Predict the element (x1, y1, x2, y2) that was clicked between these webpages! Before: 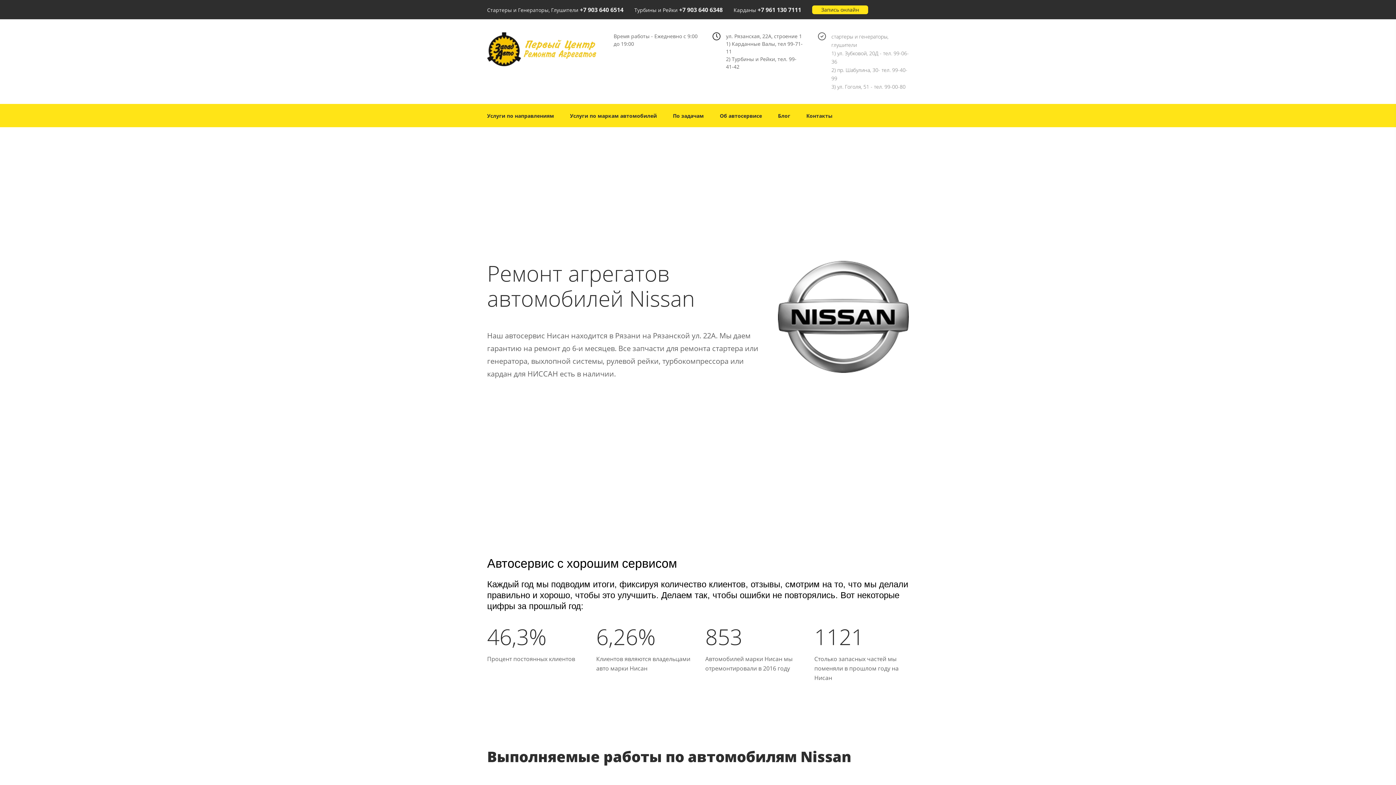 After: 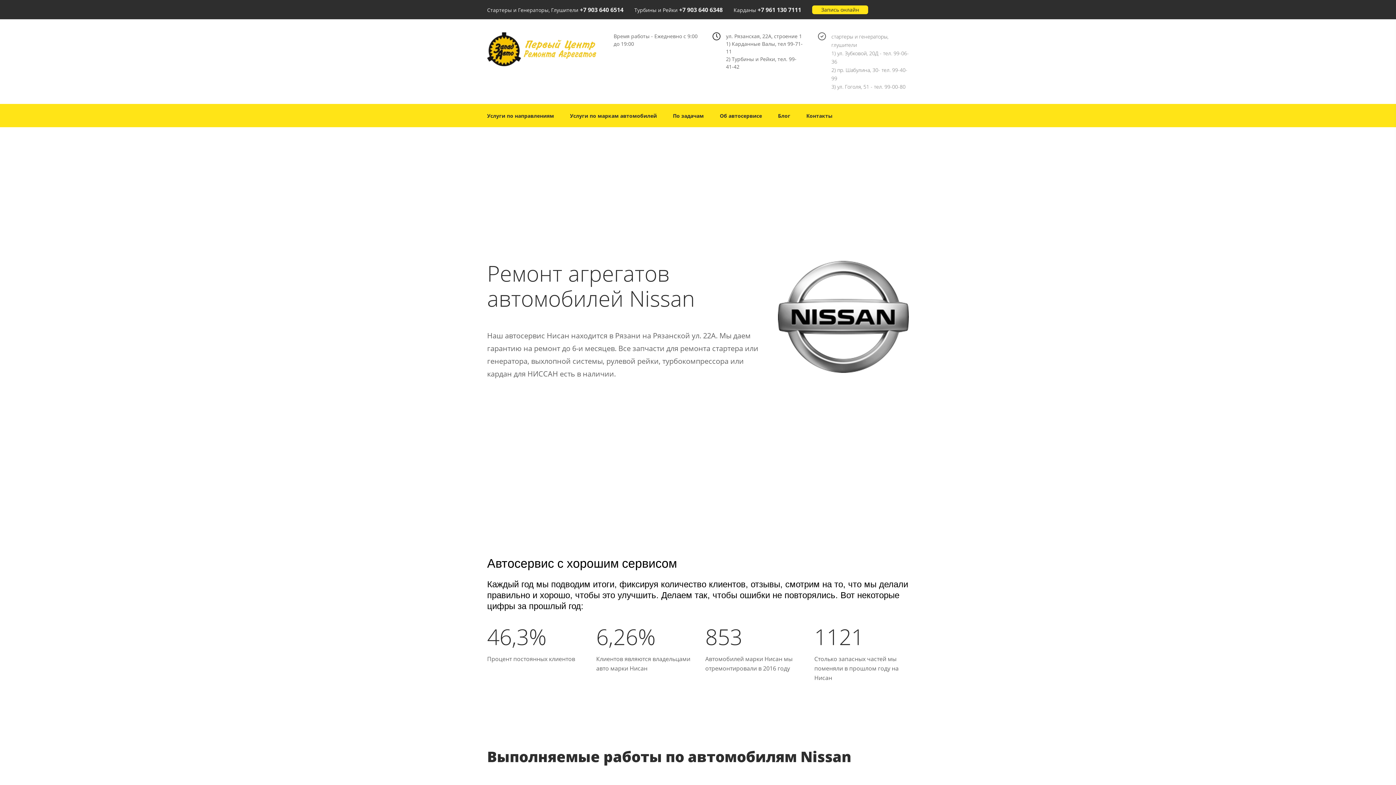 Action: label: стартеры и генераторы, глушители bbox: (831, 32, 909, 48)